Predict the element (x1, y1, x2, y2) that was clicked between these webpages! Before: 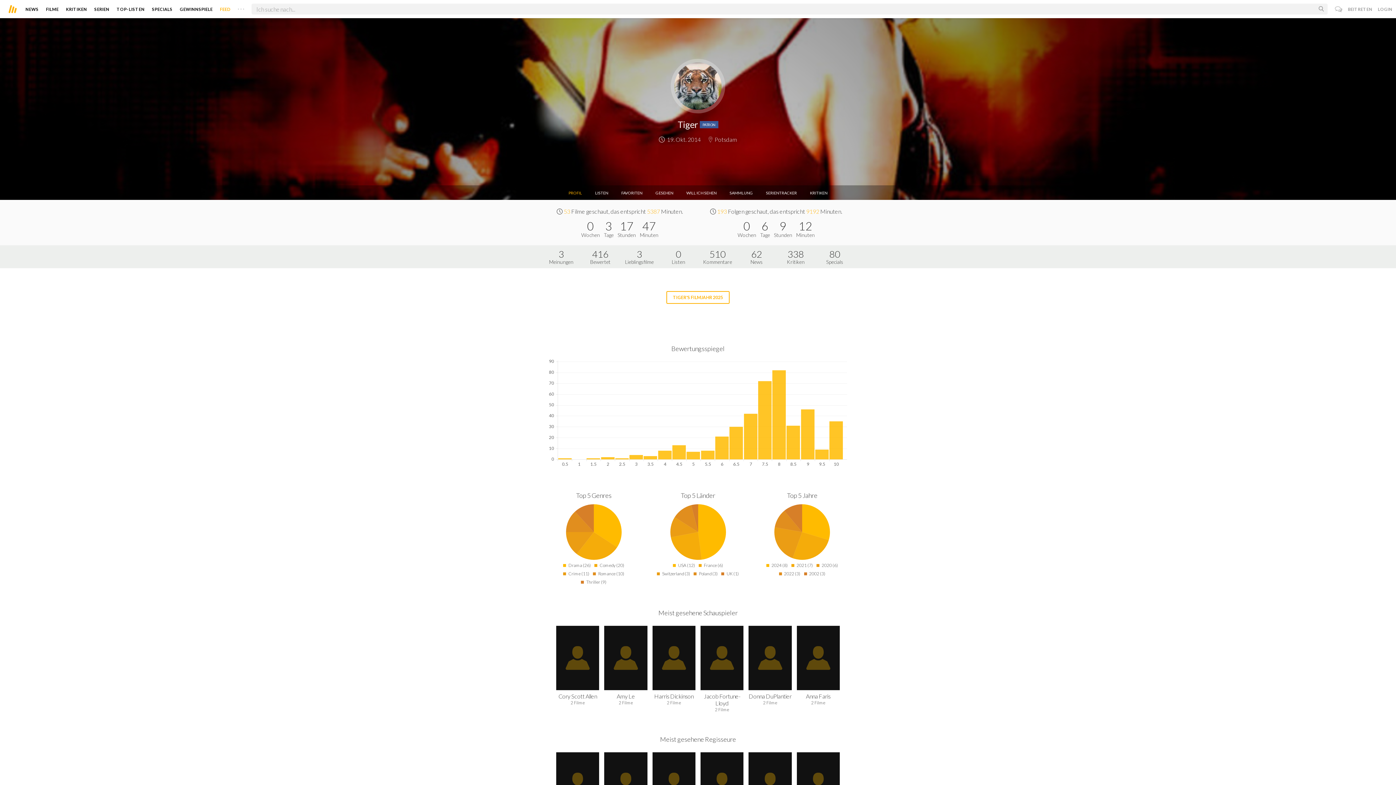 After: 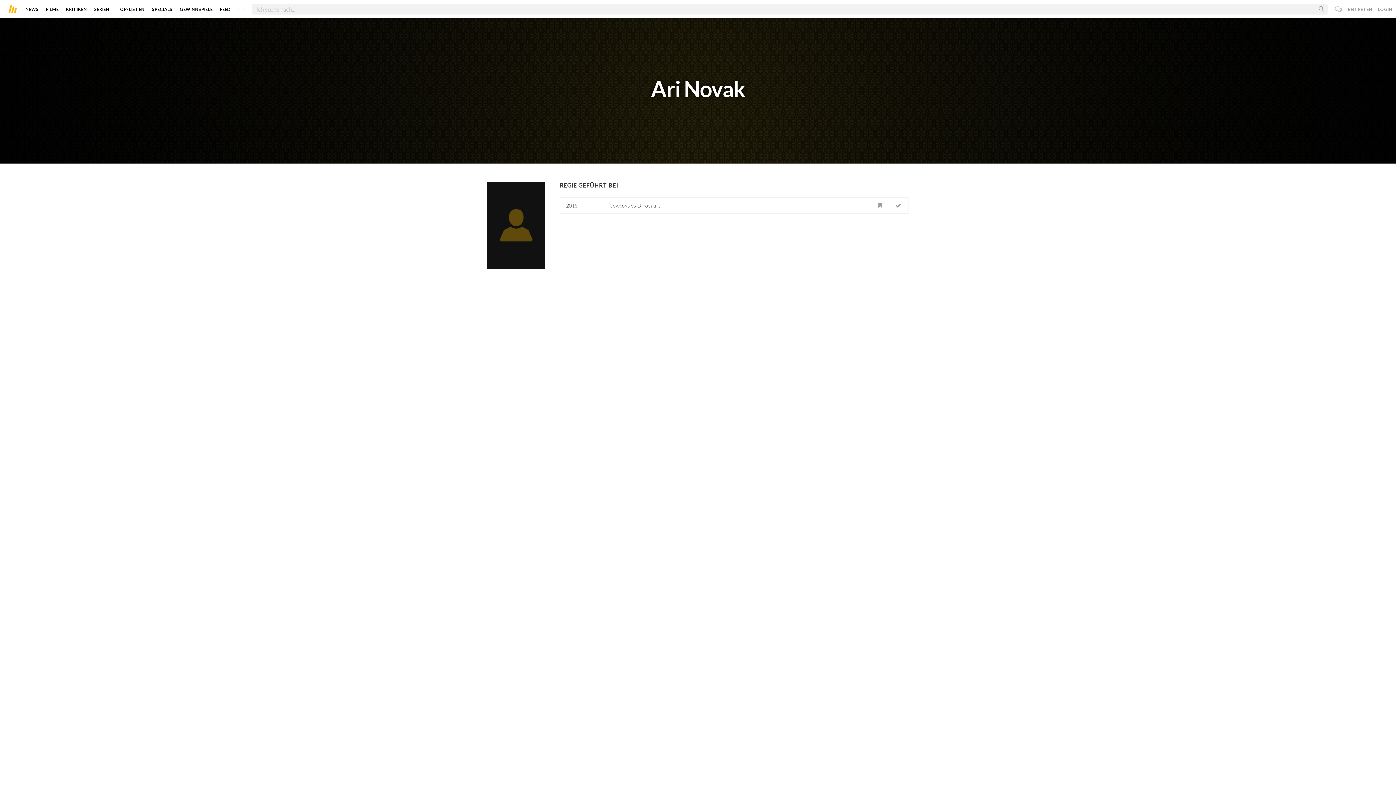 Action: bbox: (748, 752, 791, 817)